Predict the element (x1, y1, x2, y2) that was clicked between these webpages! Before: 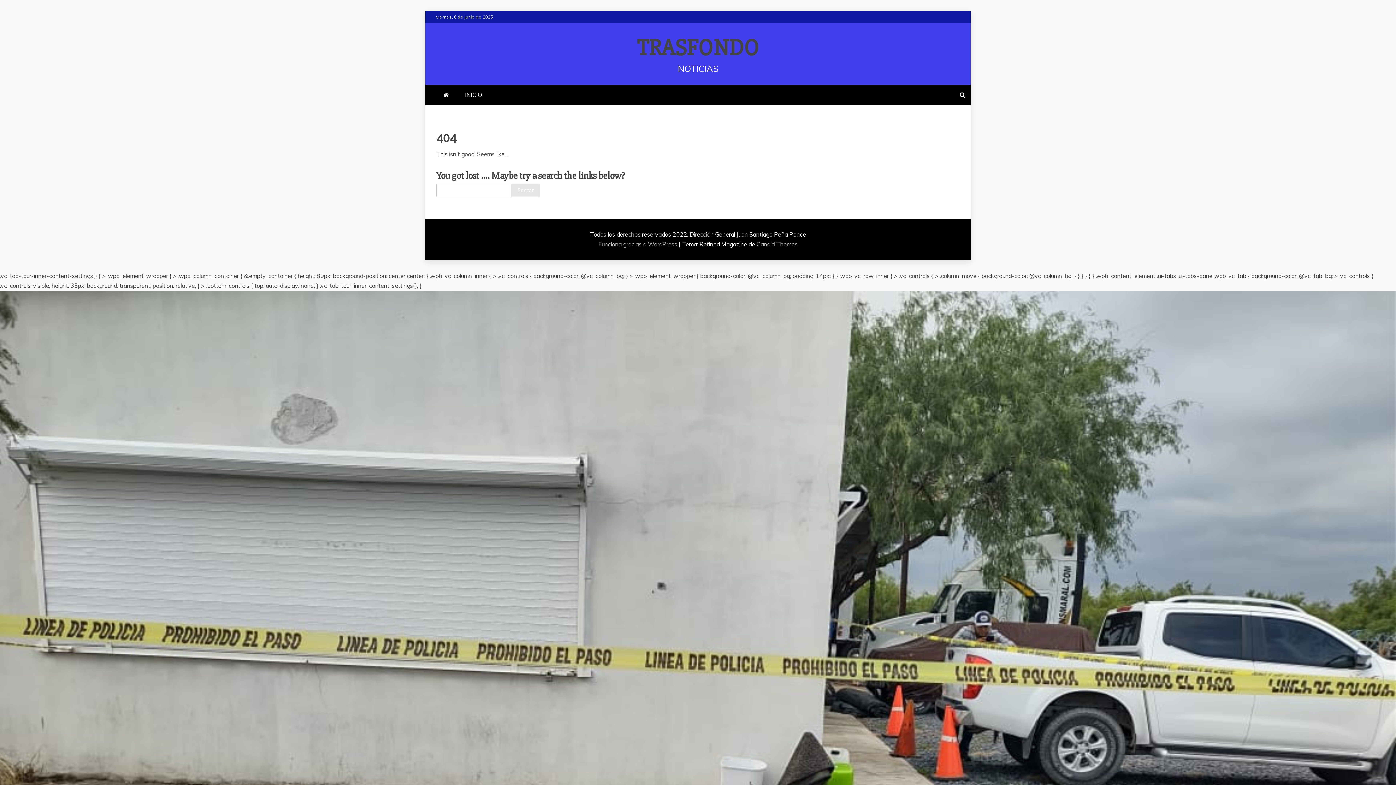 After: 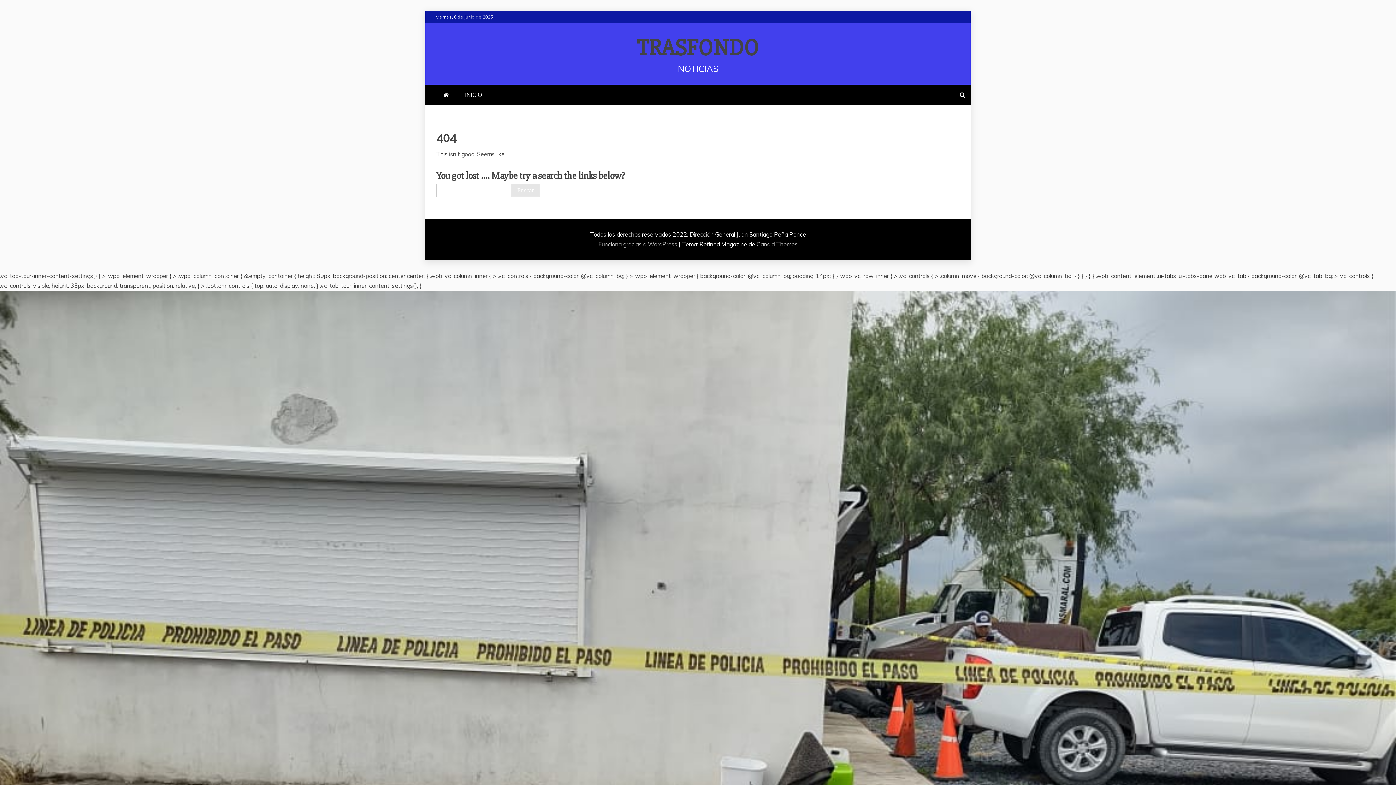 Action: bbox: (598, 240, 678, 248) label: Funciona gracias a WordPress 